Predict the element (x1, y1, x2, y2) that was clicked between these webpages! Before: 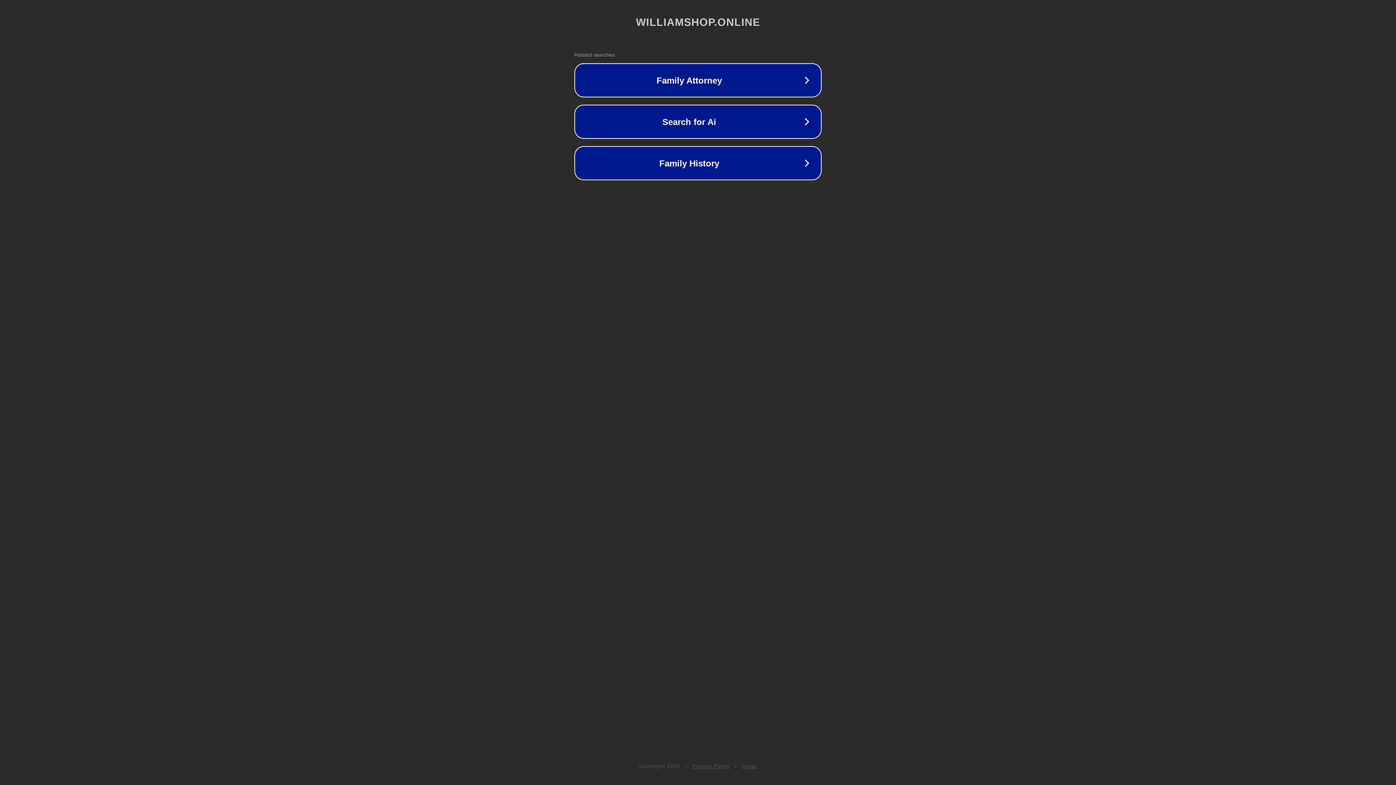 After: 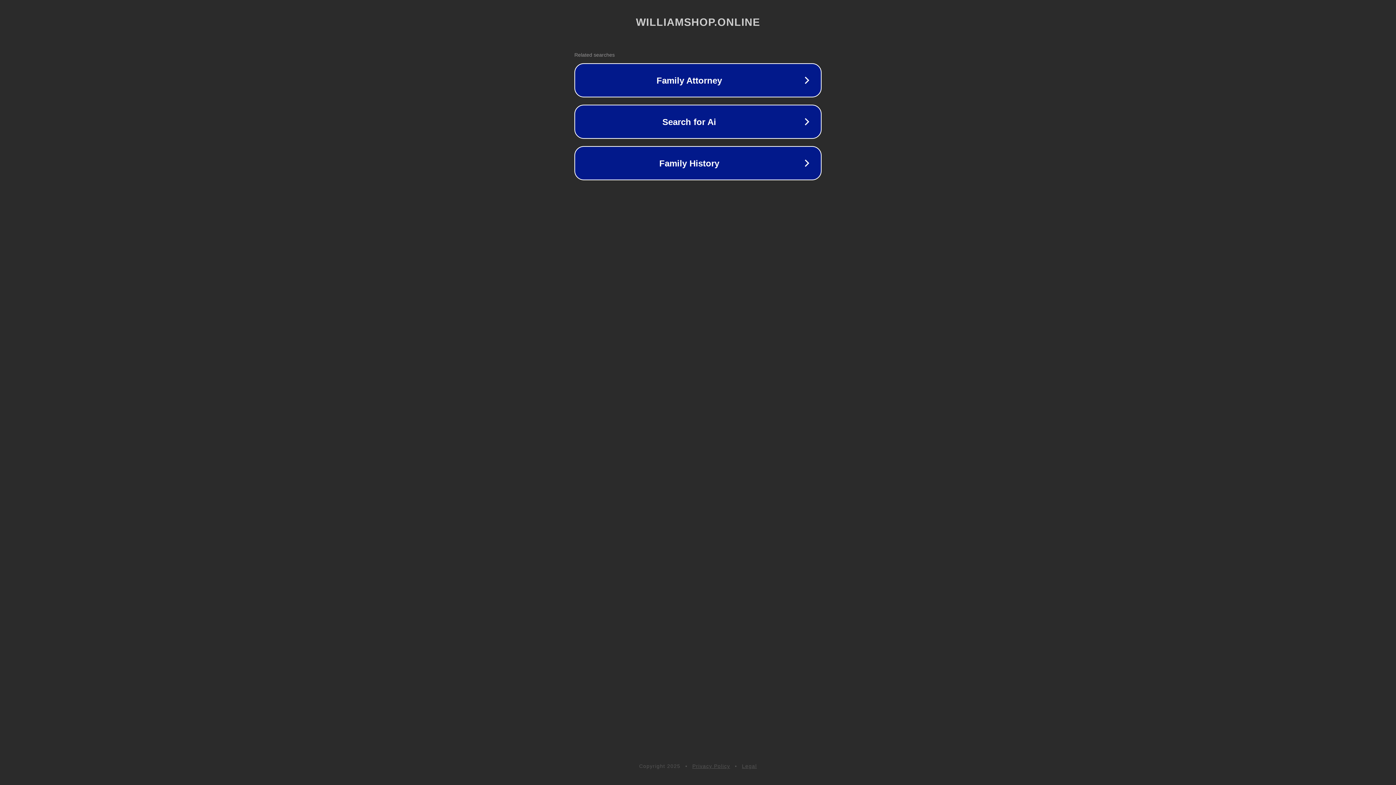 Action: bbox: (692, 763, 730, 769) label: Privacy Policy